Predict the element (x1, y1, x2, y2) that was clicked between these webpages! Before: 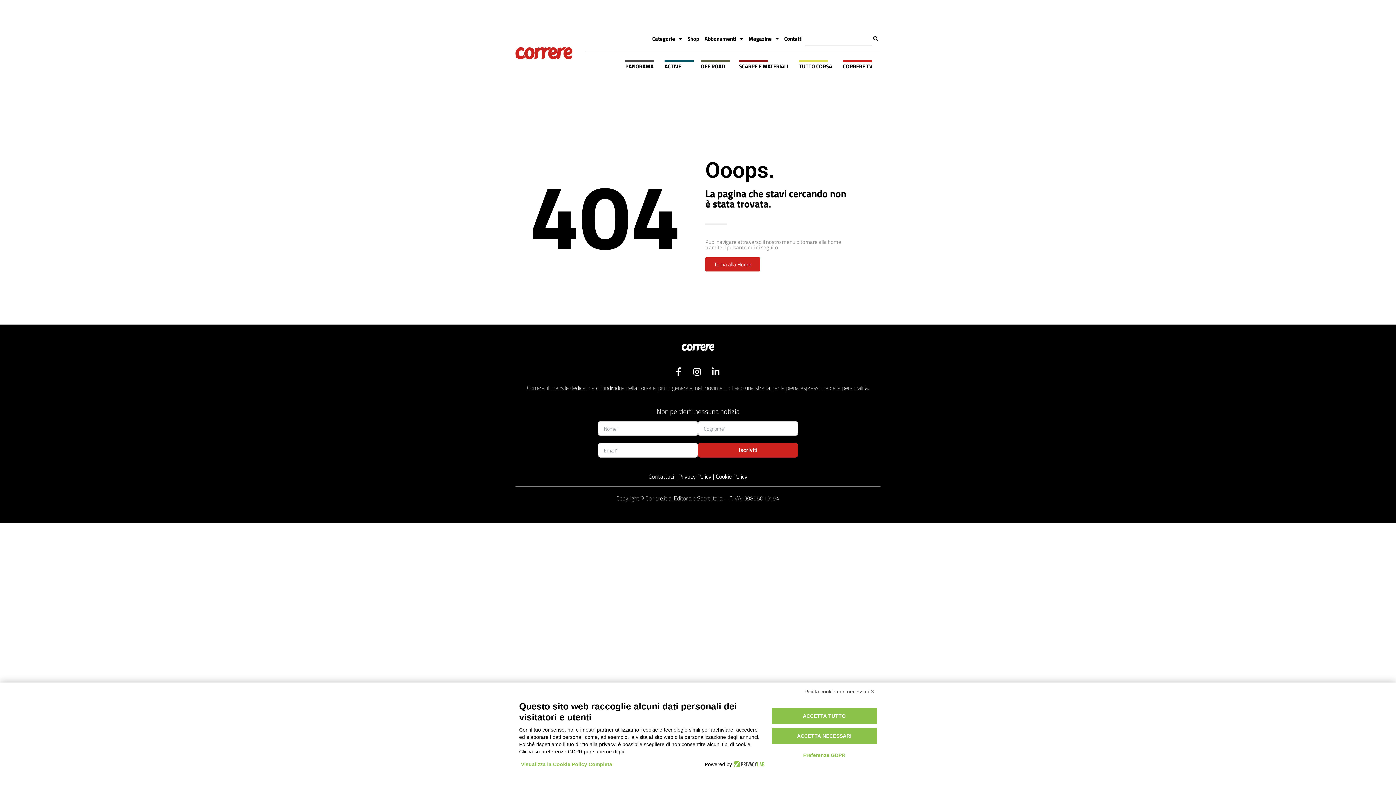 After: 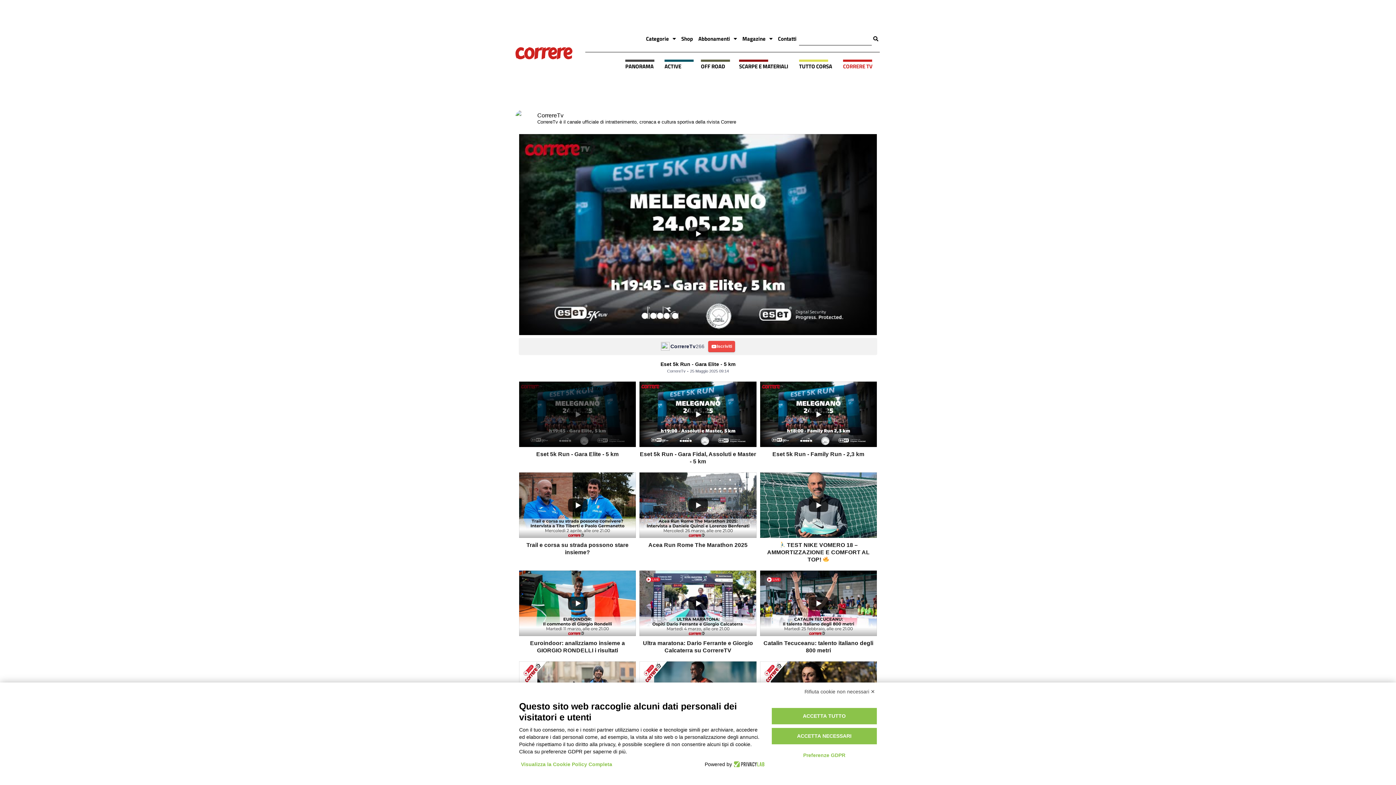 Action: label: CORRERE TV bbox: (843, 58, 879, 74)